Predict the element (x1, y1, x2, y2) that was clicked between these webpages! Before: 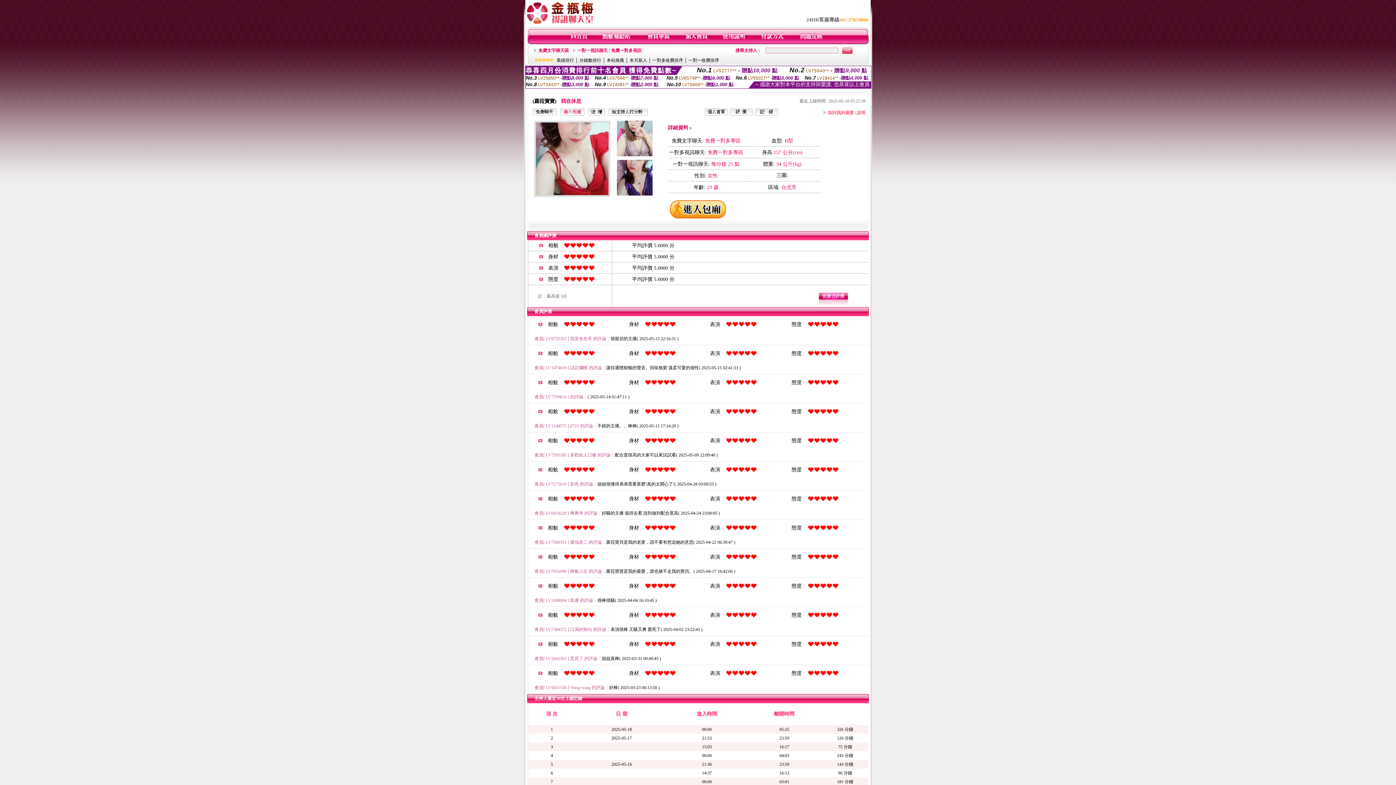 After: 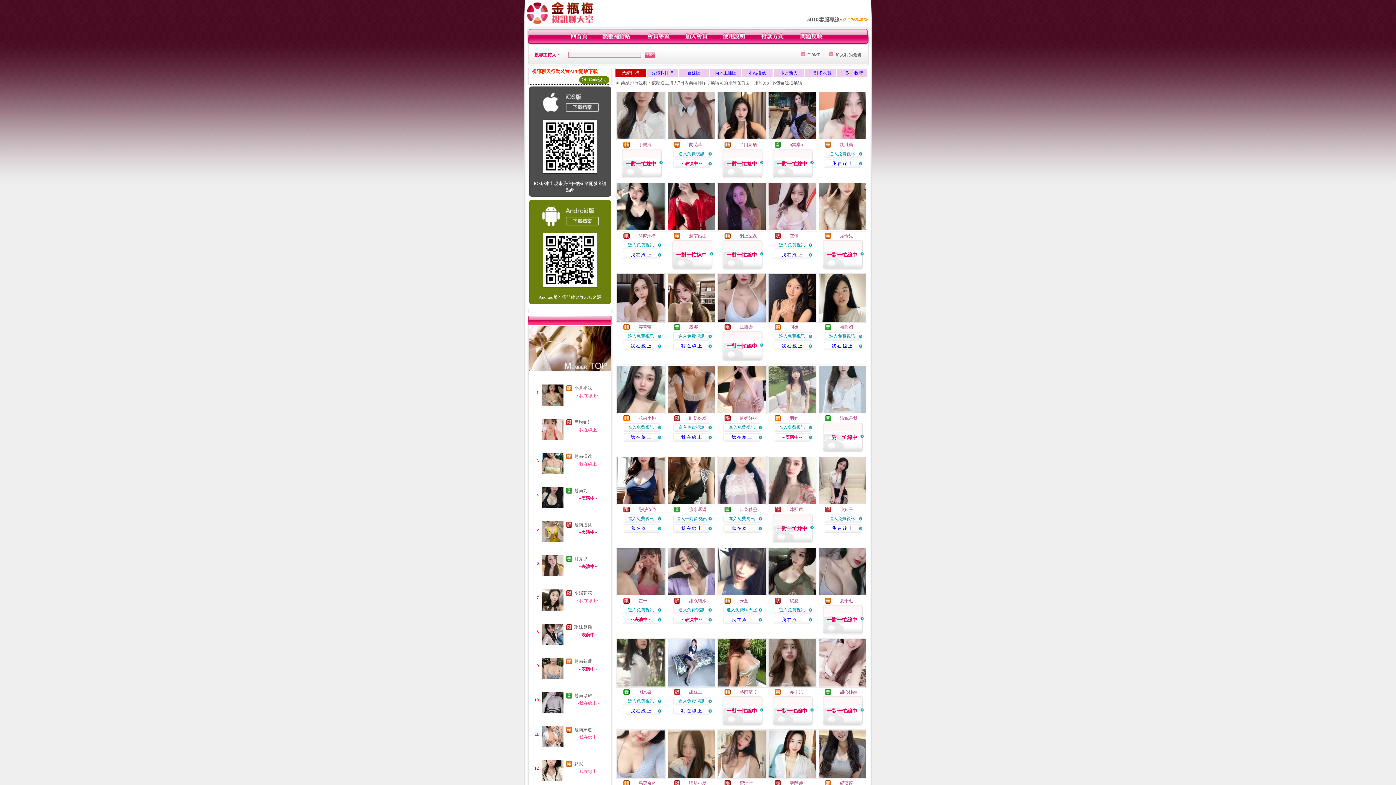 Action: label: 業績排行 bbox: (556, 57, 574, 62)